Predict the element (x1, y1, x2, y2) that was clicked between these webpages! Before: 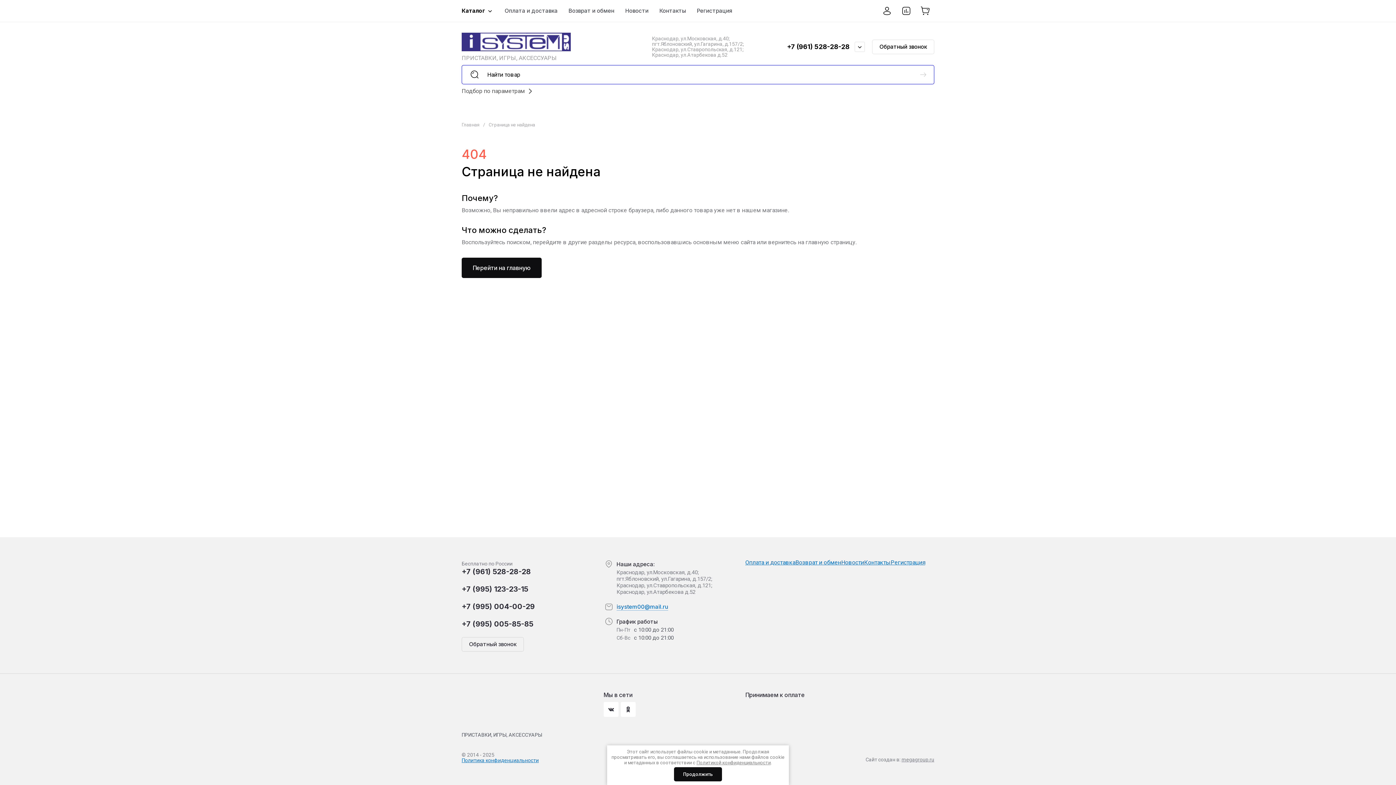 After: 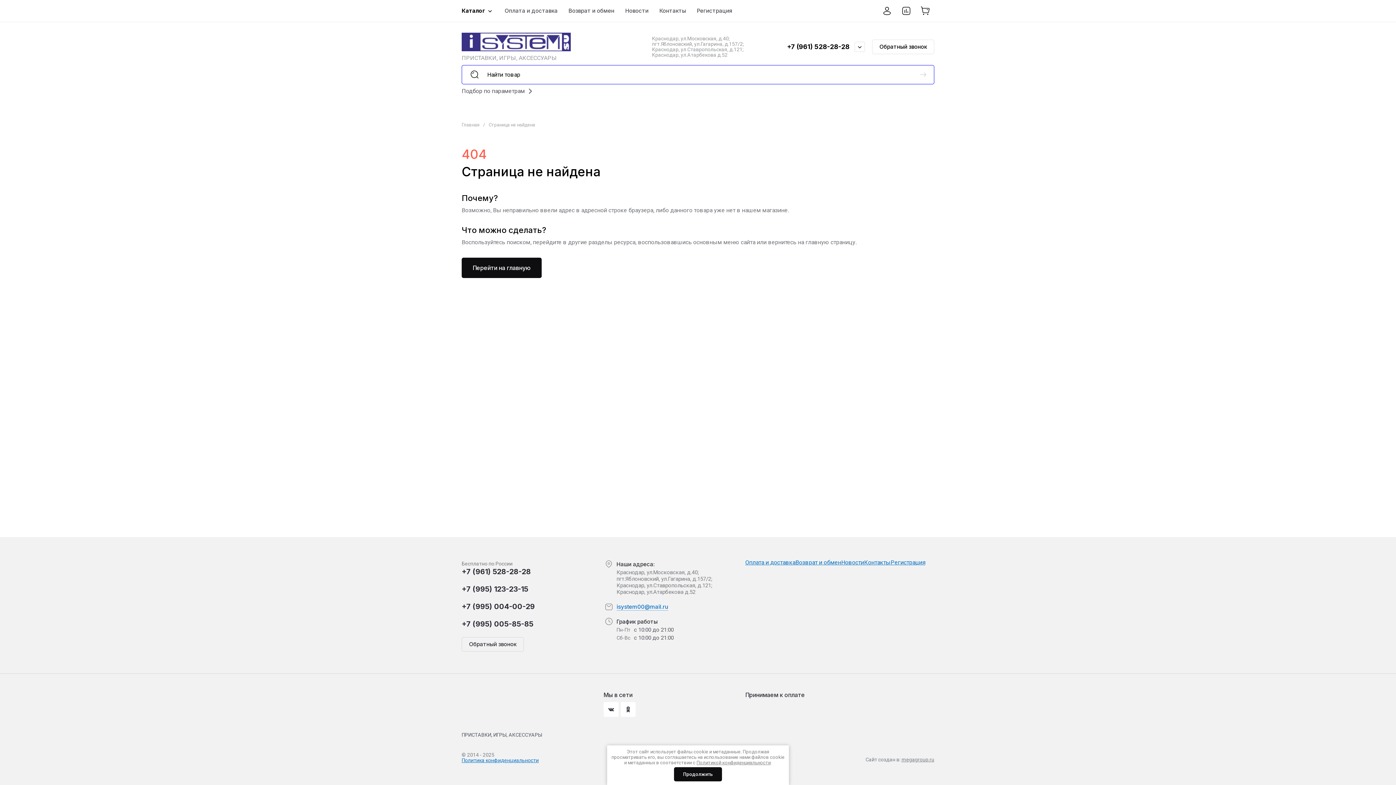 Action: label: +7 (995) 123-23-15 bbox: (461, 585, 528, 593)